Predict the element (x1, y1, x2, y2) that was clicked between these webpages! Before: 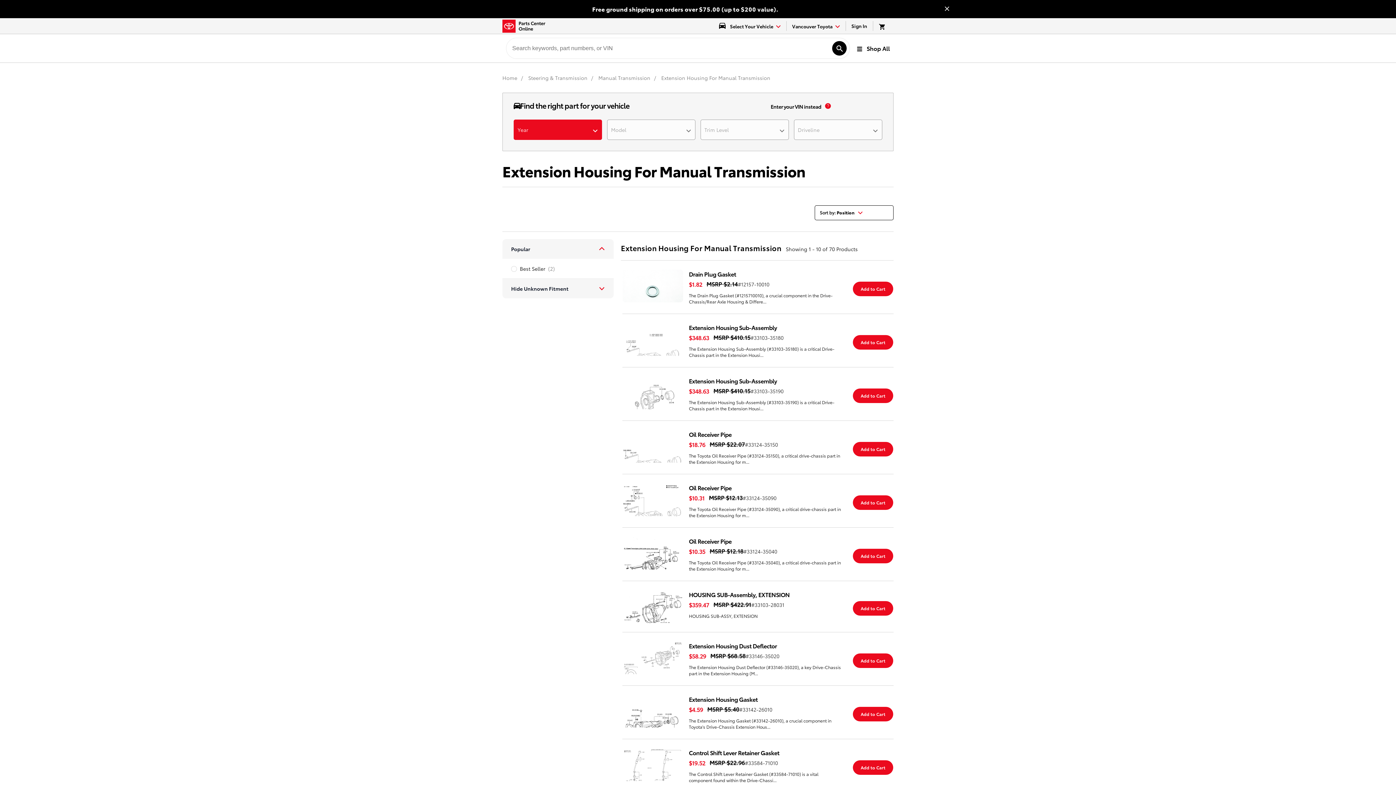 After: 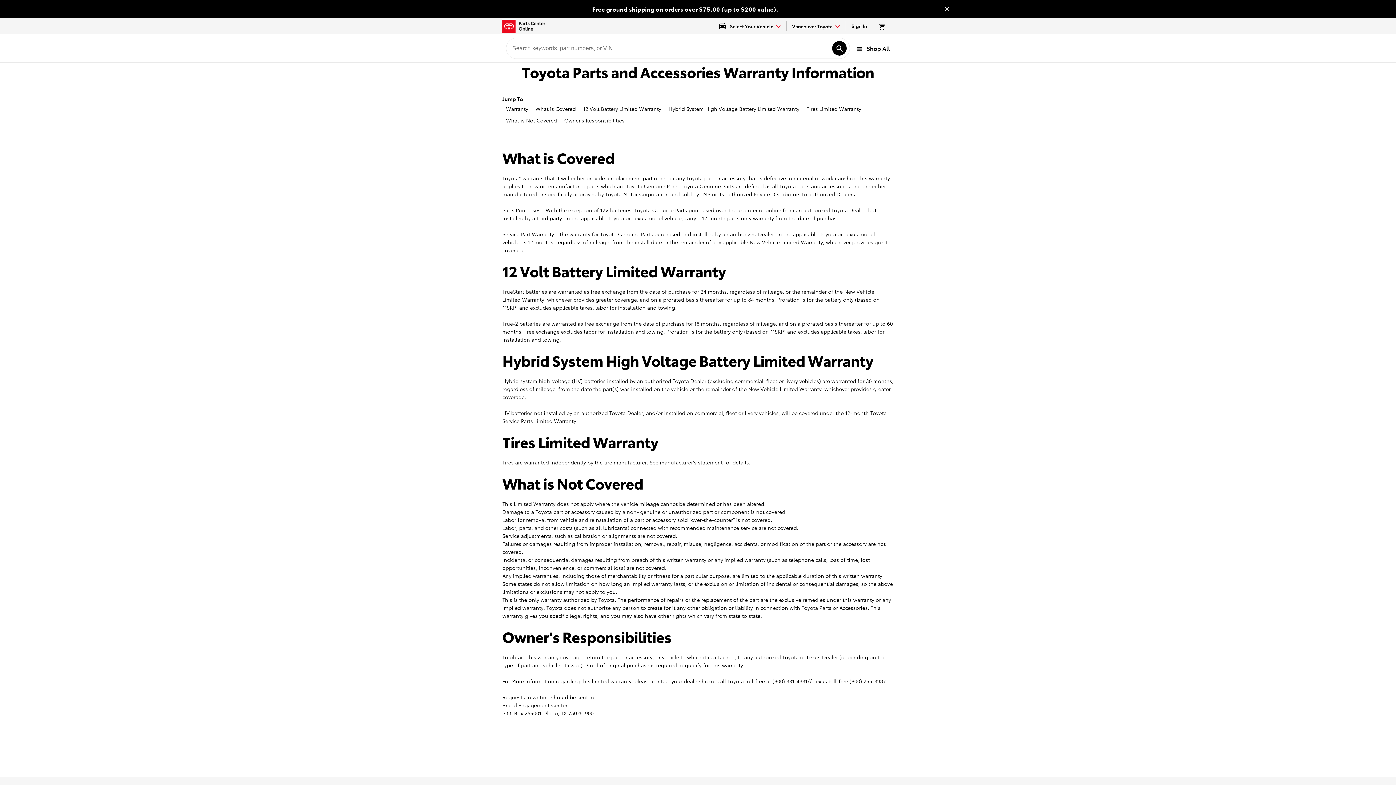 Action: label: Warranty Information bbox: (704, 721, 753, 727)